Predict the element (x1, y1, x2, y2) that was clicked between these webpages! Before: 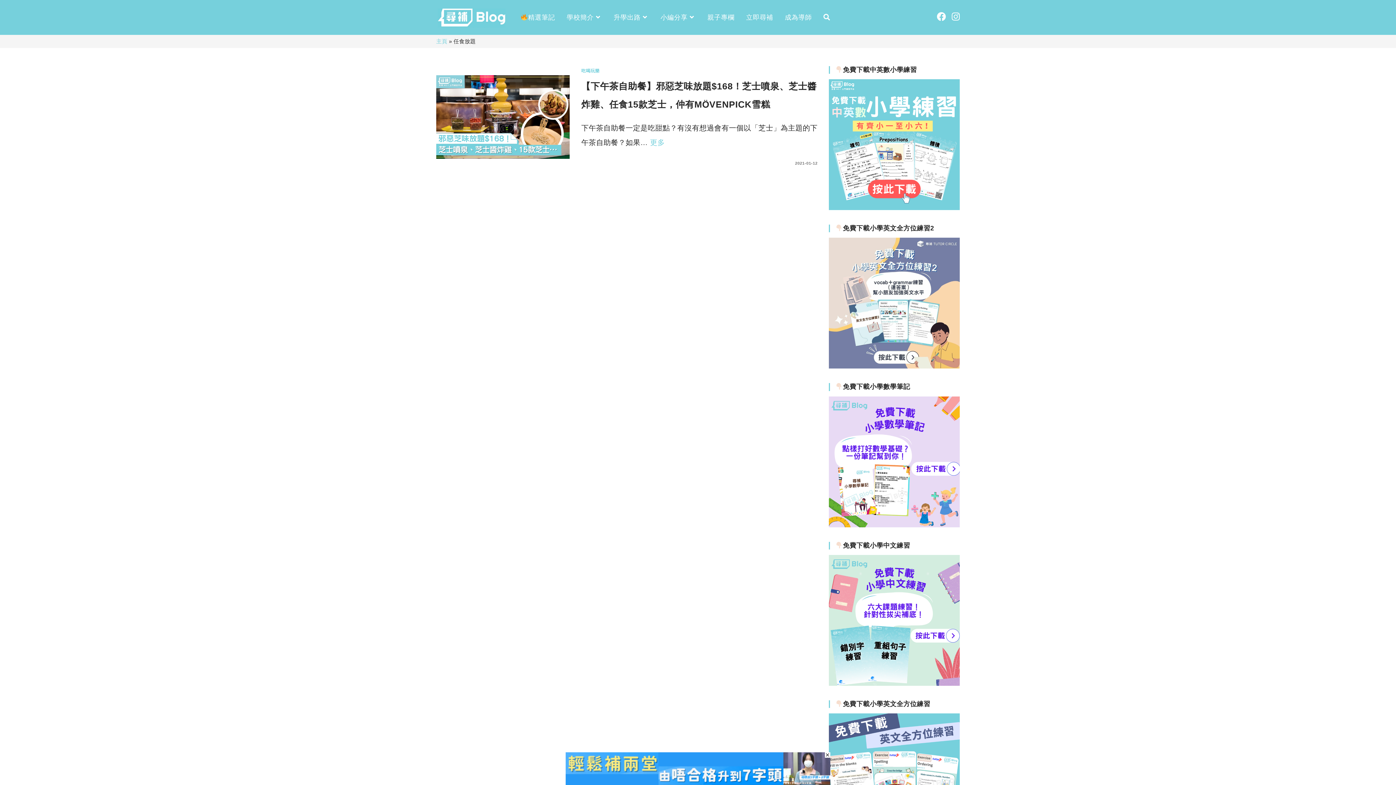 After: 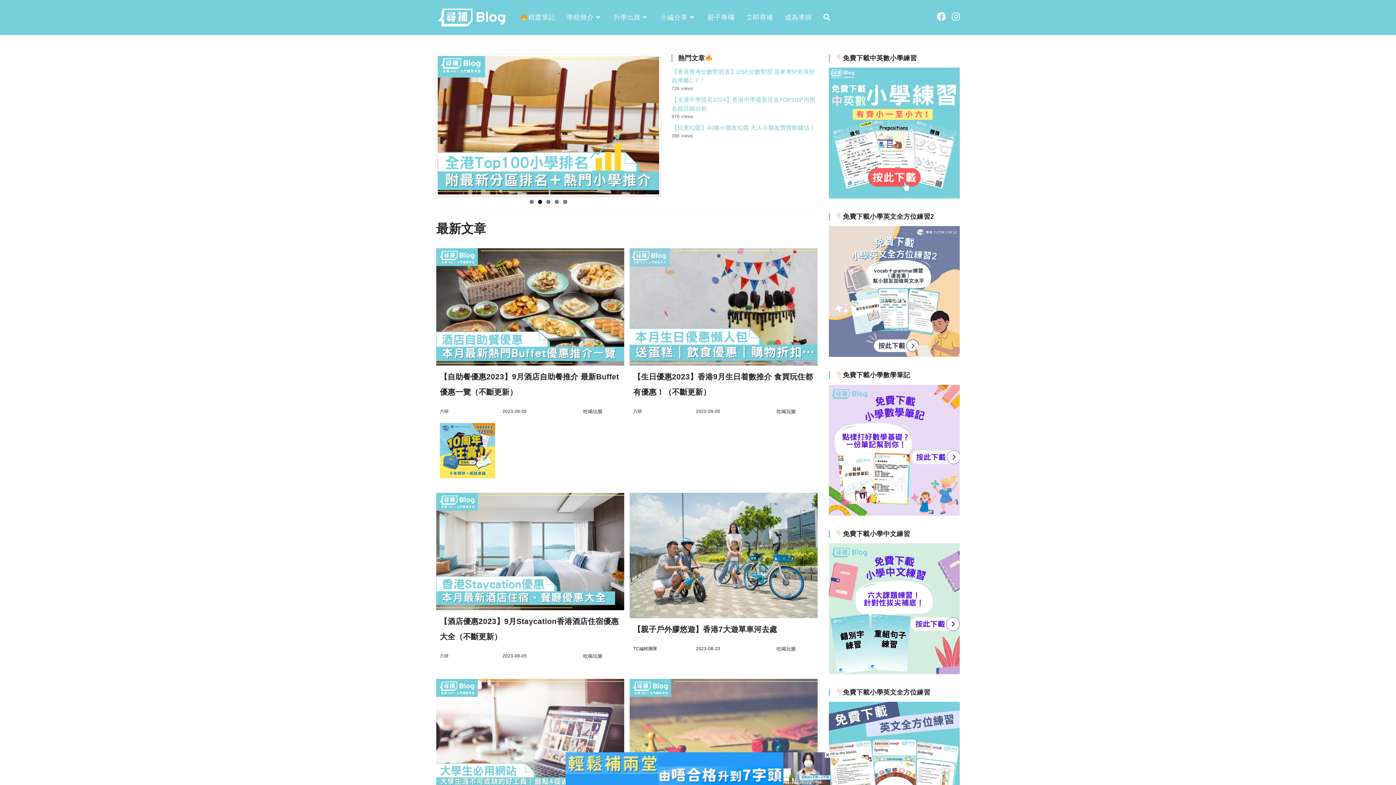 Action: bbox: (436, 12, 507, 20)